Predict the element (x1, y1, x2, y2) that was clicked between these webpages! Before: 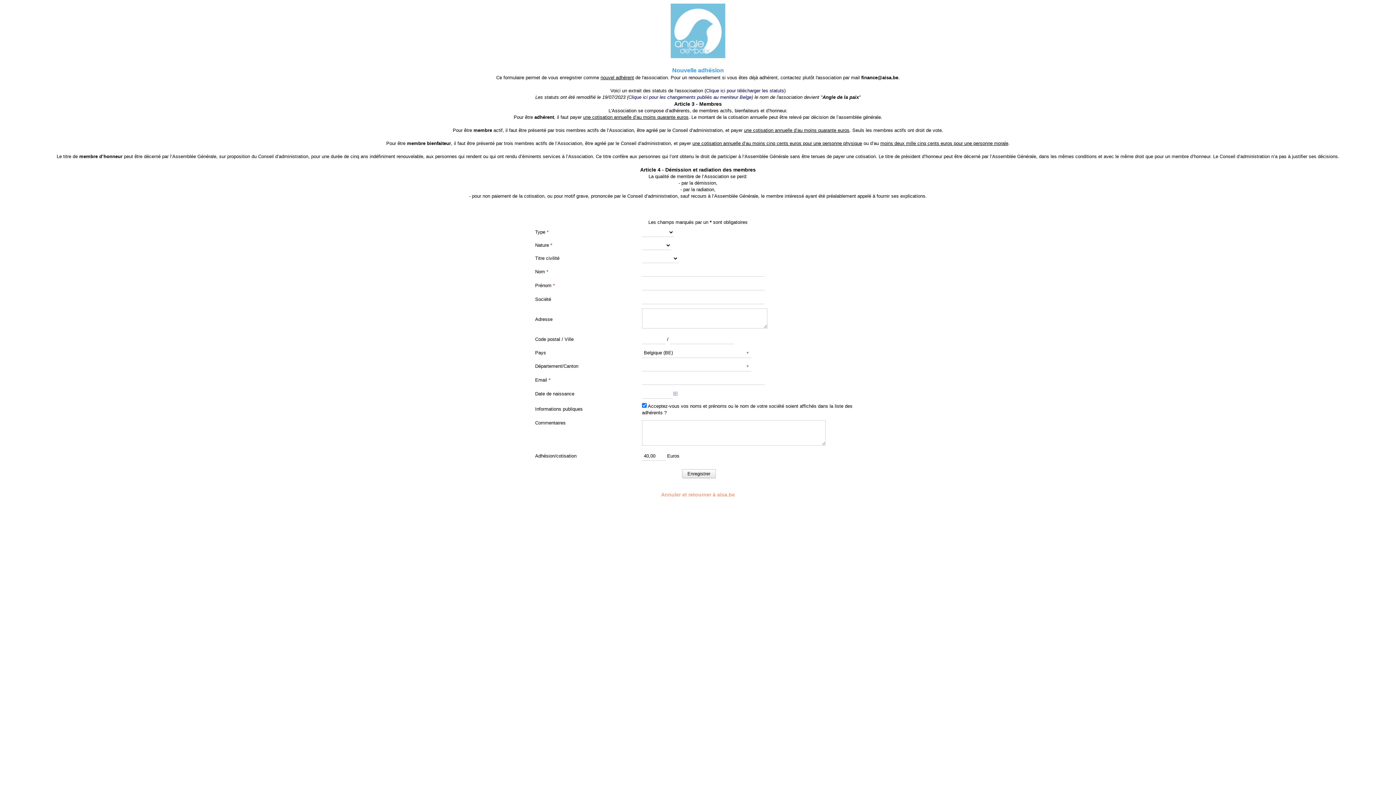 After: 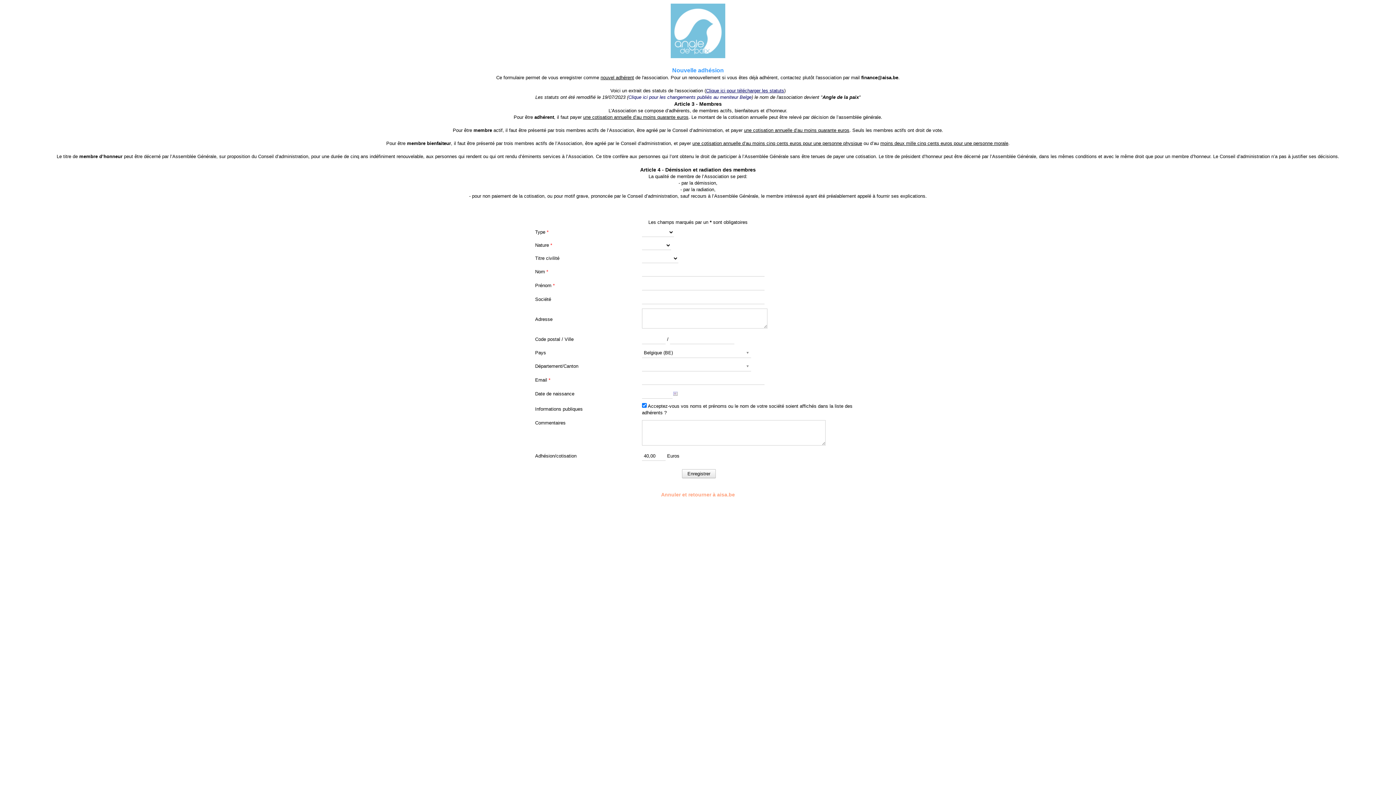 Action: label: Clique ici pour télécharger les statuts bbox: (706, 88, 784, 93)